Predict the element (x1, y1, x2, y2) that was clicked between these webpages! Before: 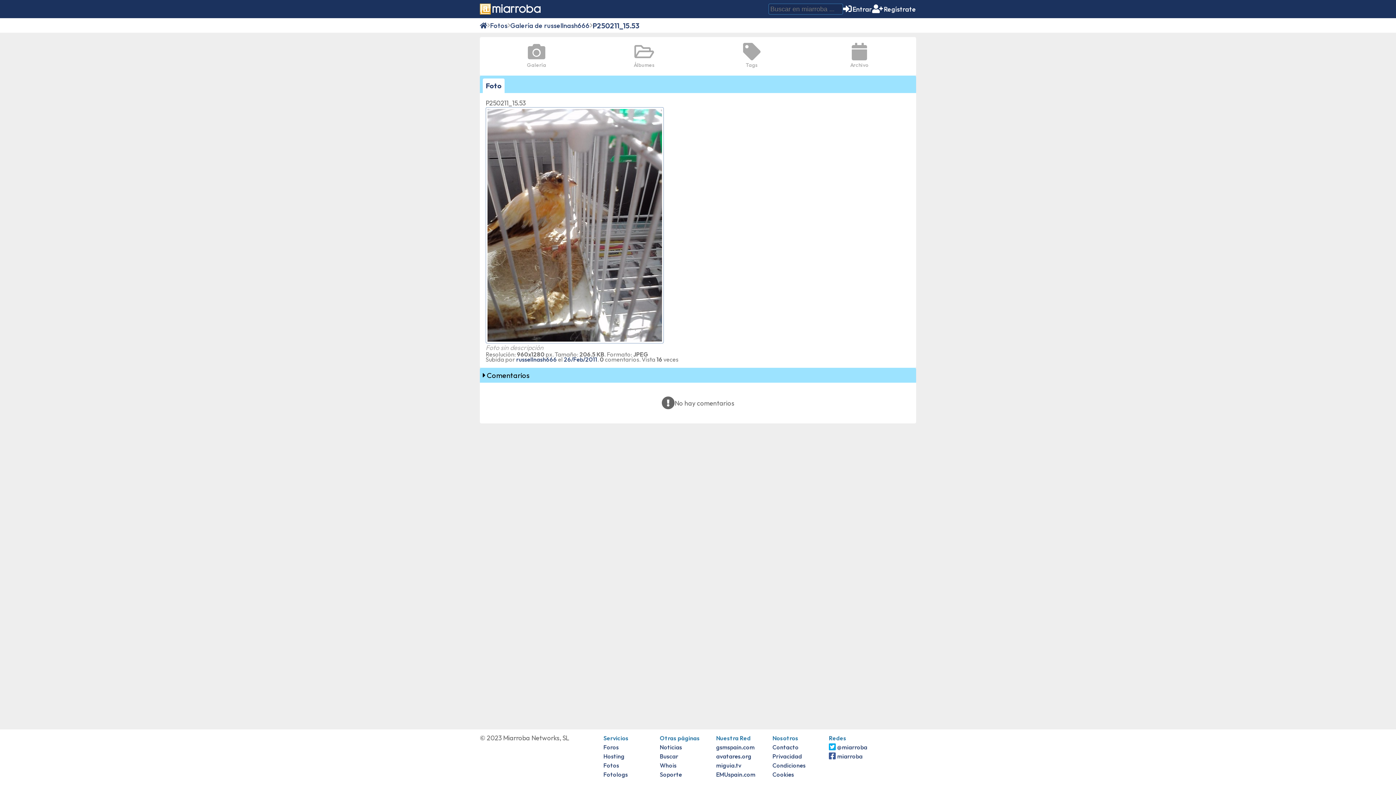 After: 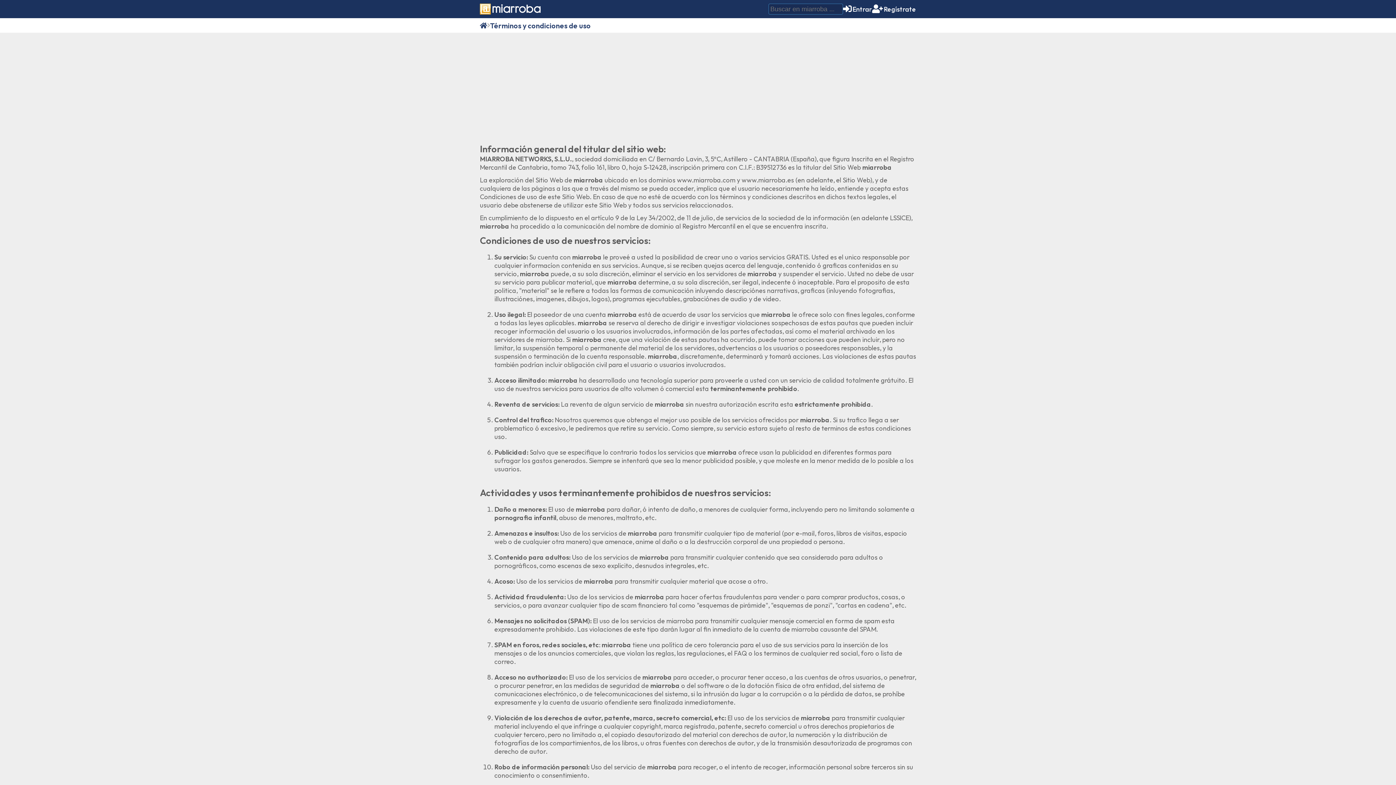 Action: bbox: (772, 762, 805, 769) label: Condiciones